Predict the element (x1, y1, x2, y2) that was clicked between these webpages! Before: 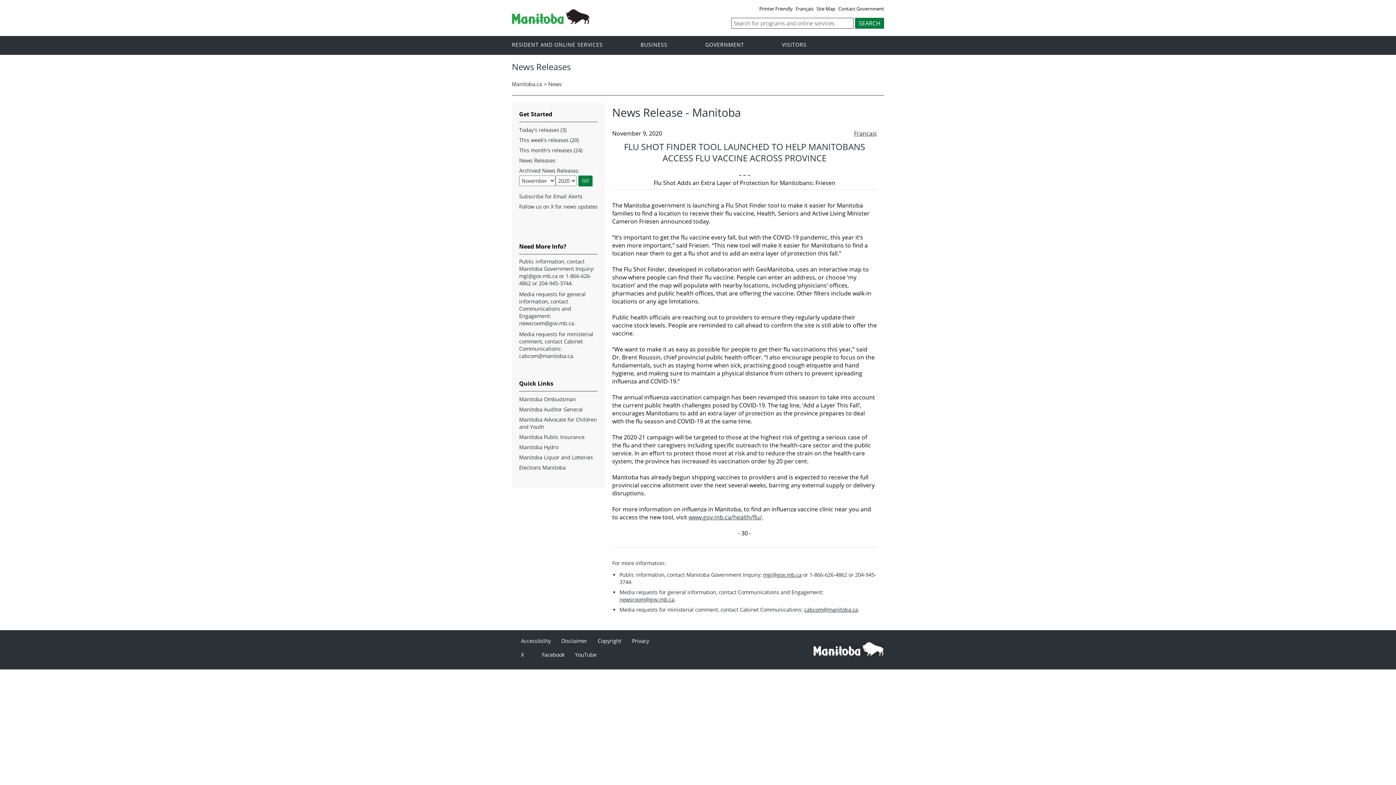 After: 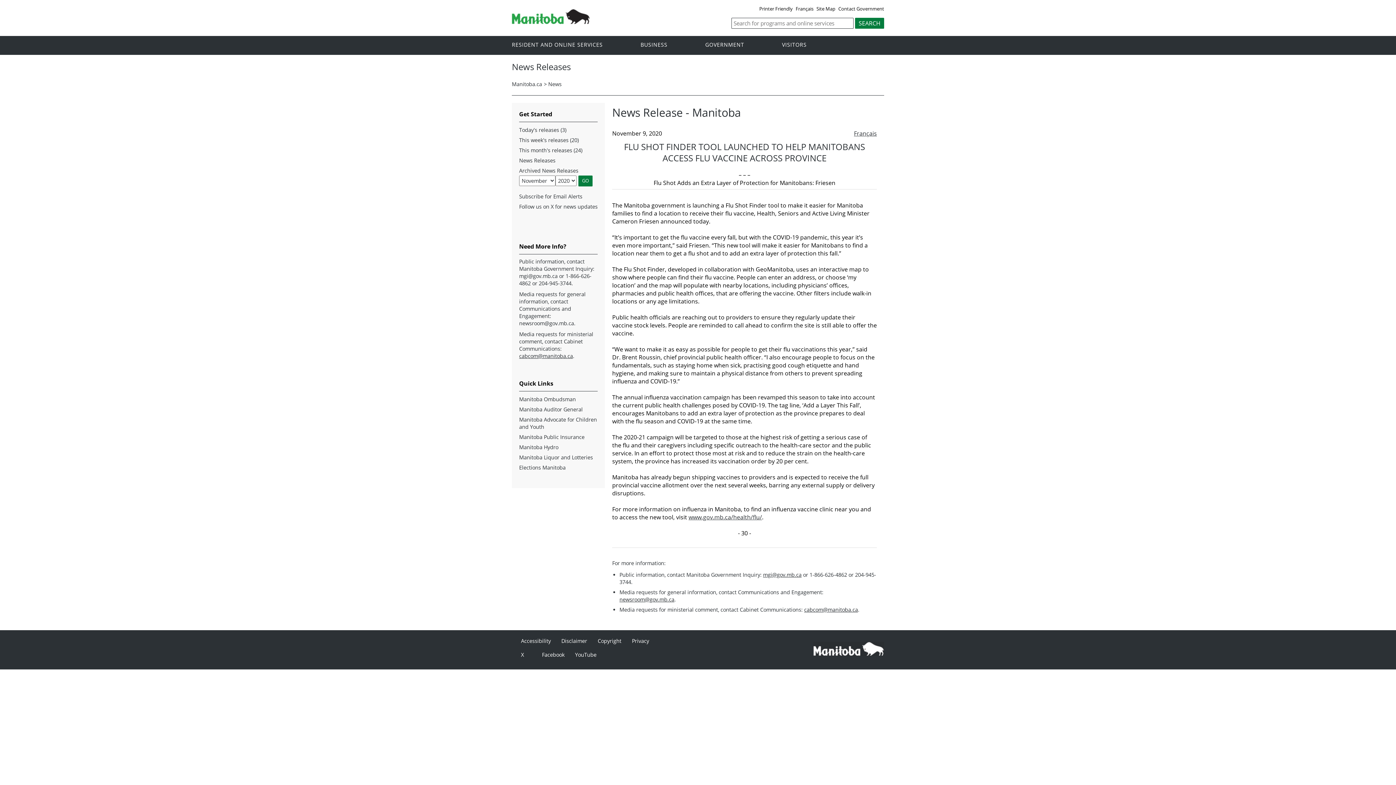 Action: label: cabcom@manitoba.ca bbox: (519, 352, 573, 359)